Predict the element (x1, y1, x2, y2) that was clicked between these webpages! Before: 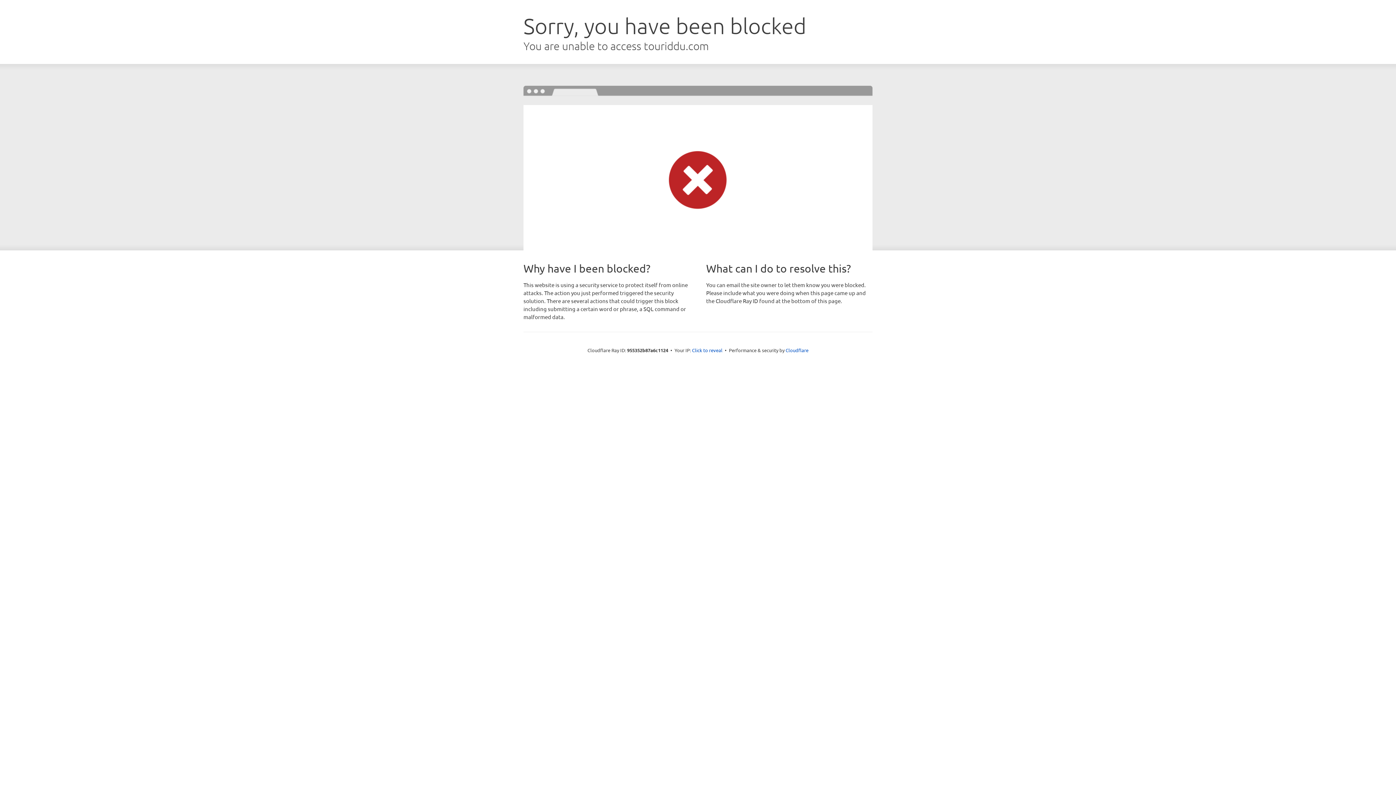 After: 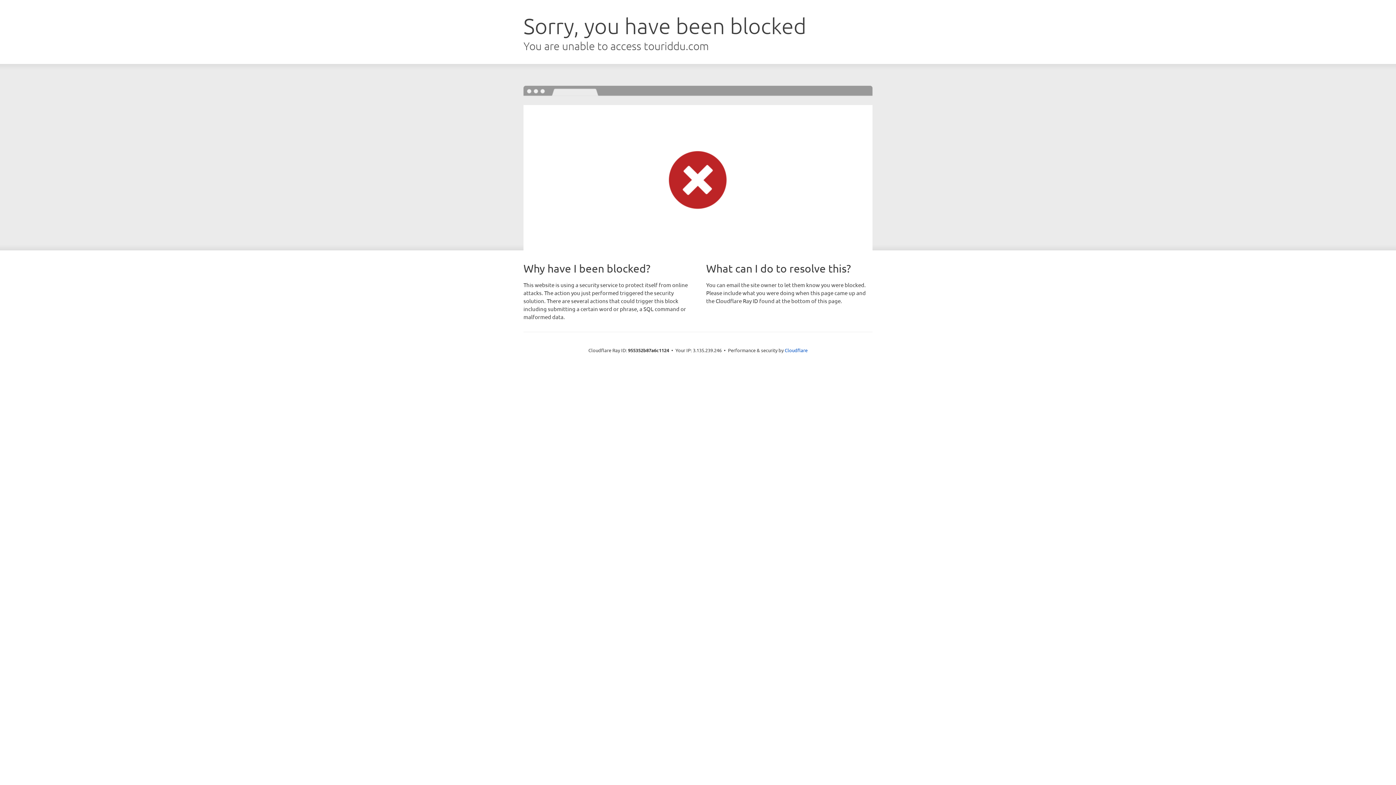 Action: label: Click to reveal bbox: (692, 346, 722, 353)